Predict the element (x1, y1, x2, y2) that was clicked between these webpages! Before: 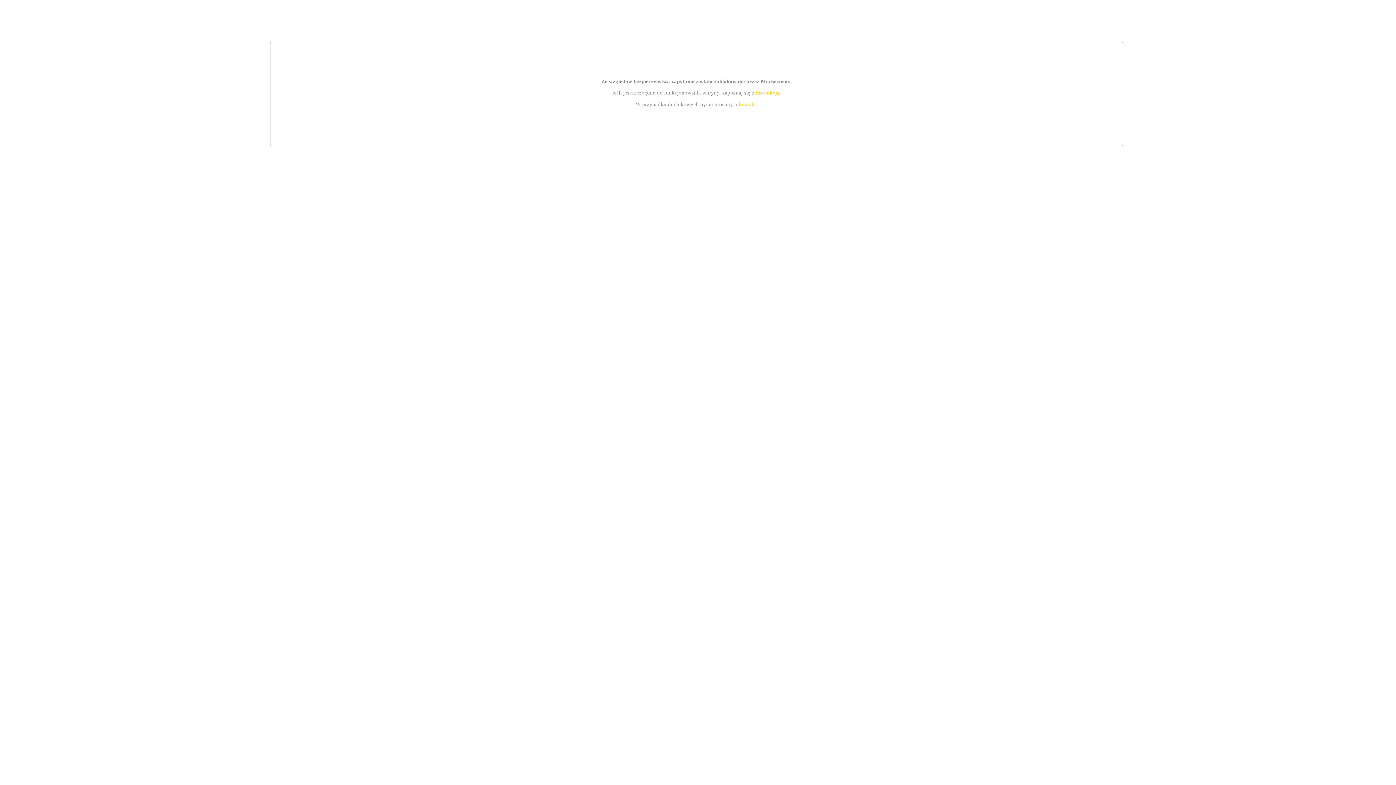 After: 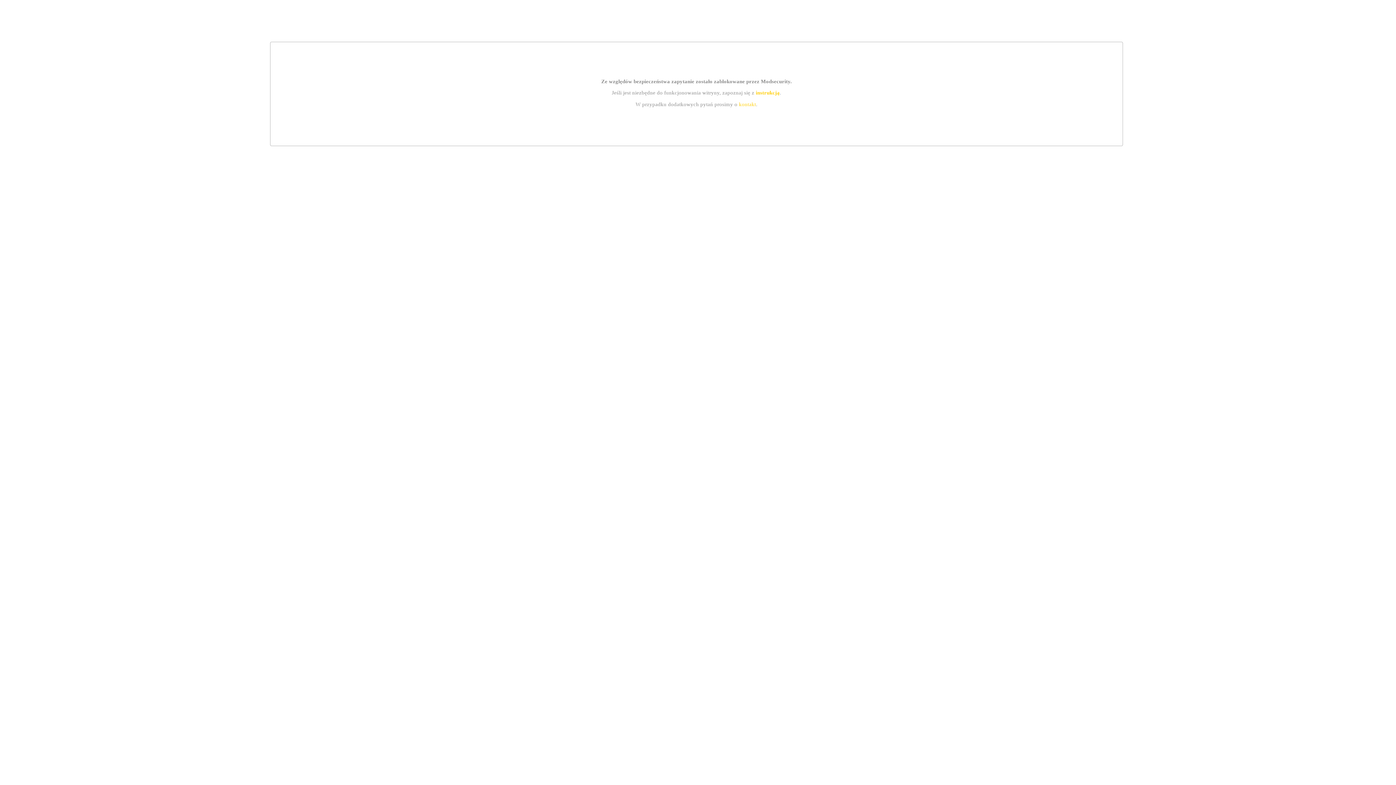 Action: bbox: (755, 89, 779, 95) label: instrukcją